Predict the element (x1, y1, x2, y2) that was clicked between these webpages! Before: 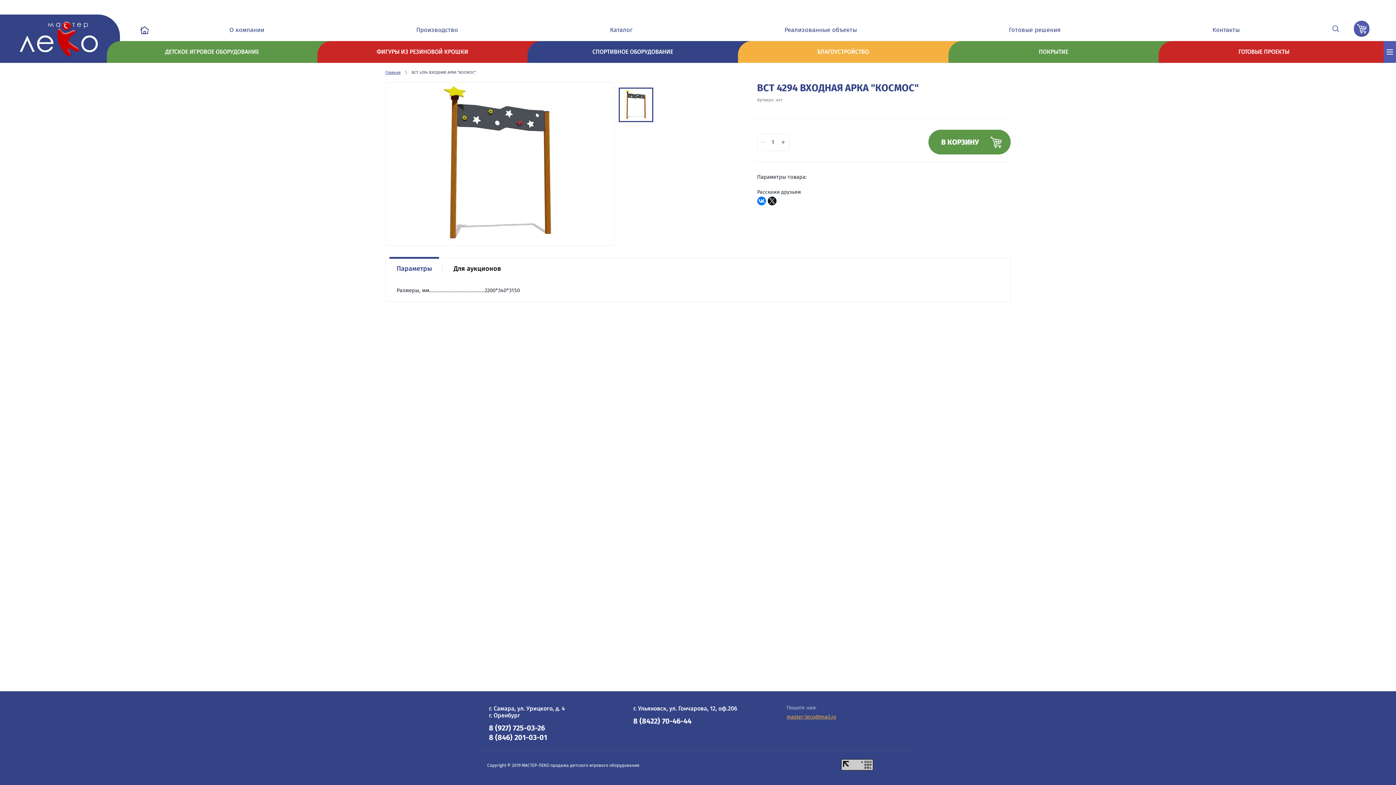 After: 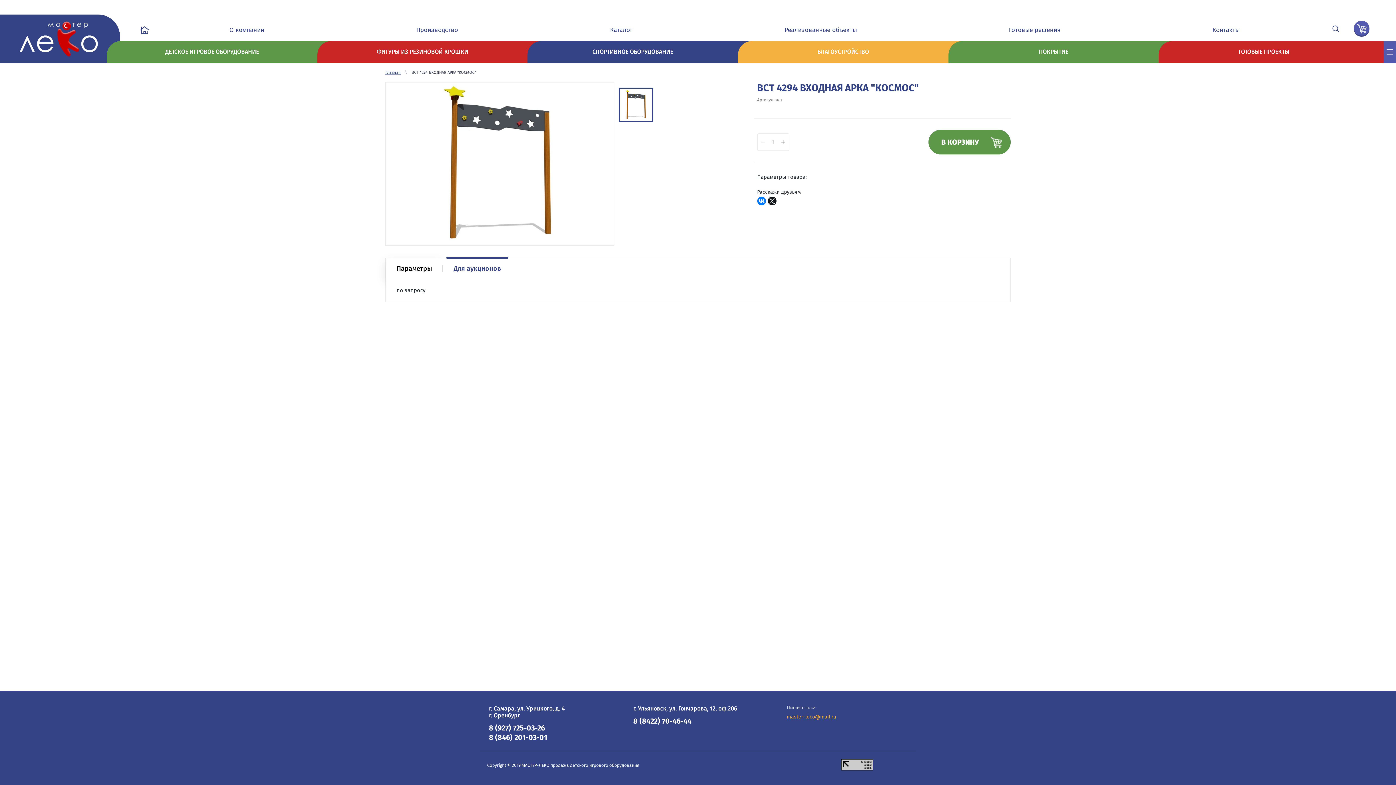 Action: bbox: (442, 258, 512, 279) label: Для аукционов